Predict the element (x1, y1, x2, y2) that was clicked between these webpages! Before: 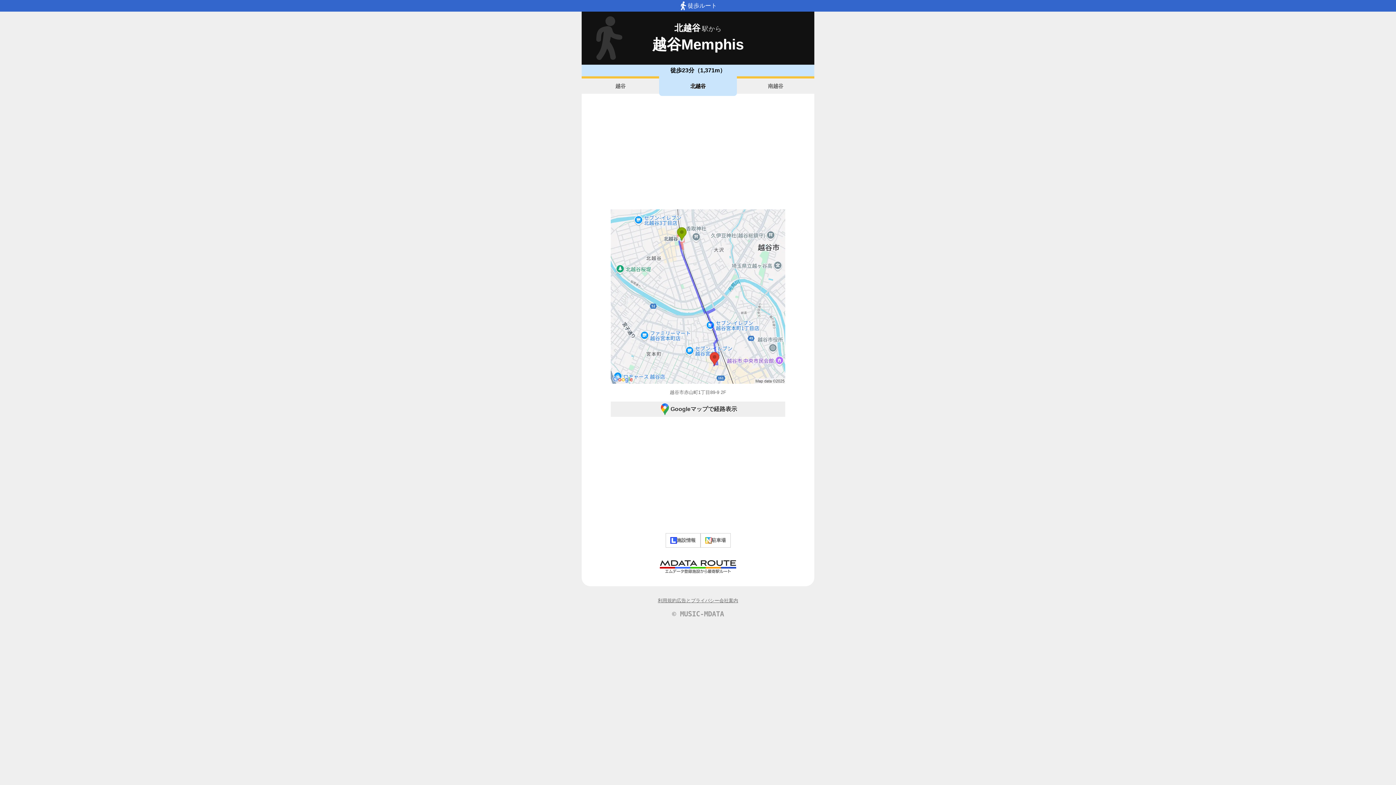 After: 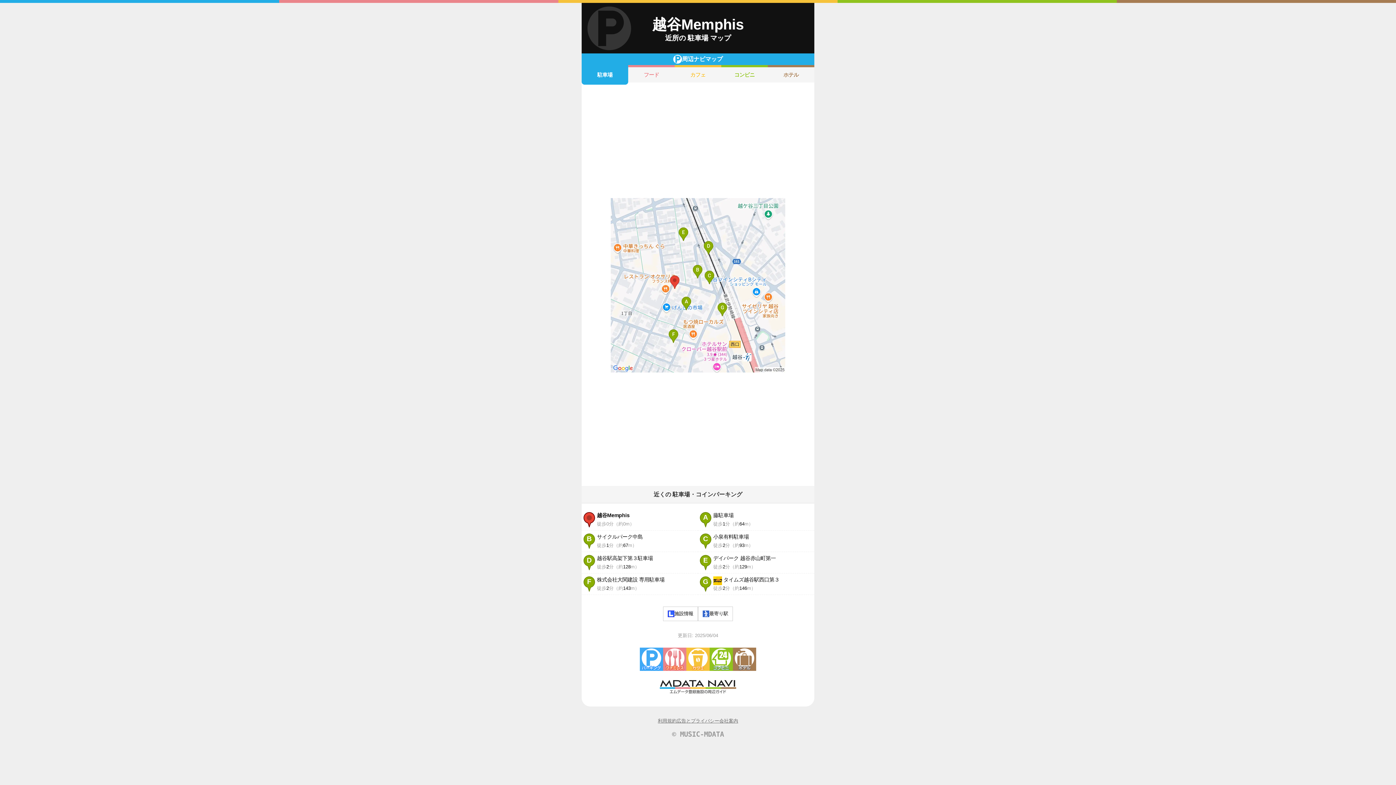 Action: label: 駐車場 bbox: (700, 533, 730, 548)